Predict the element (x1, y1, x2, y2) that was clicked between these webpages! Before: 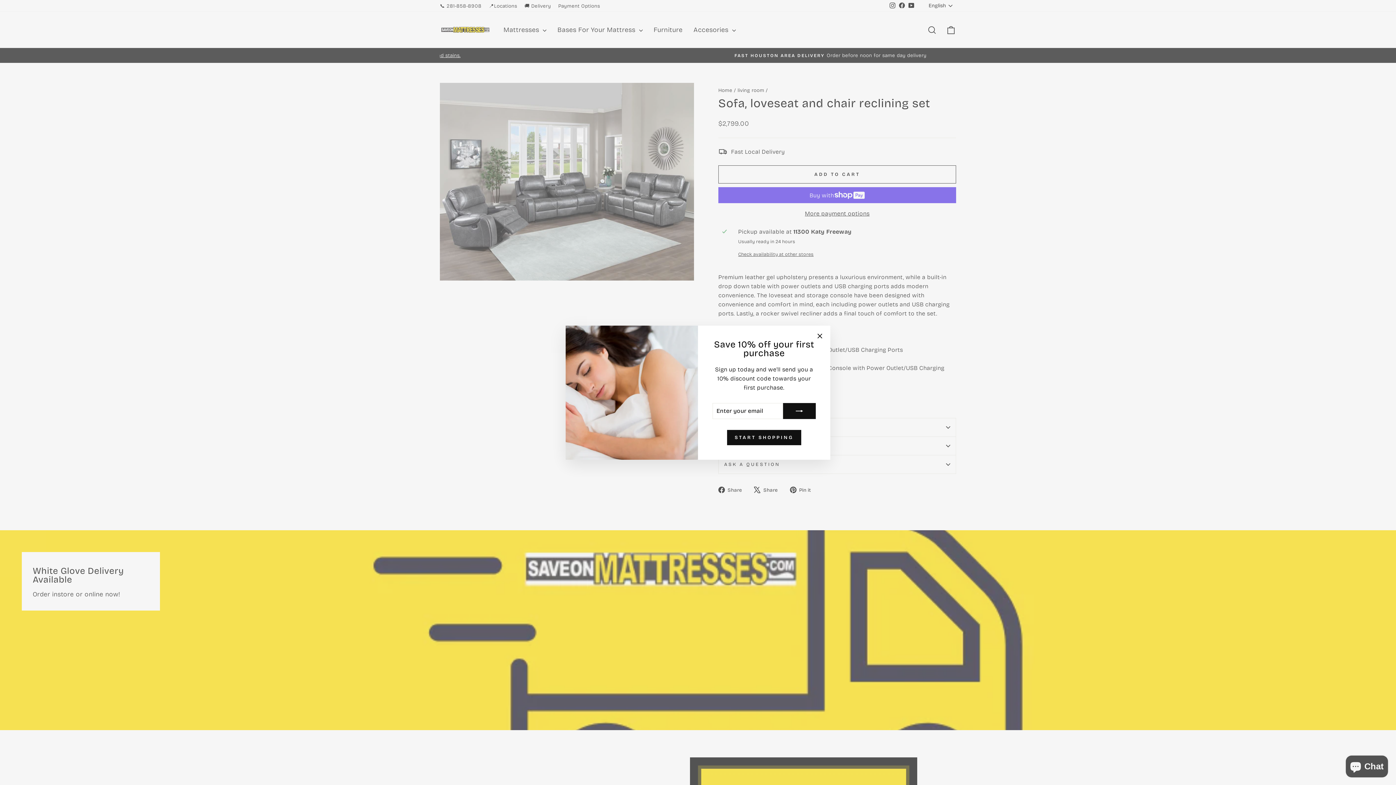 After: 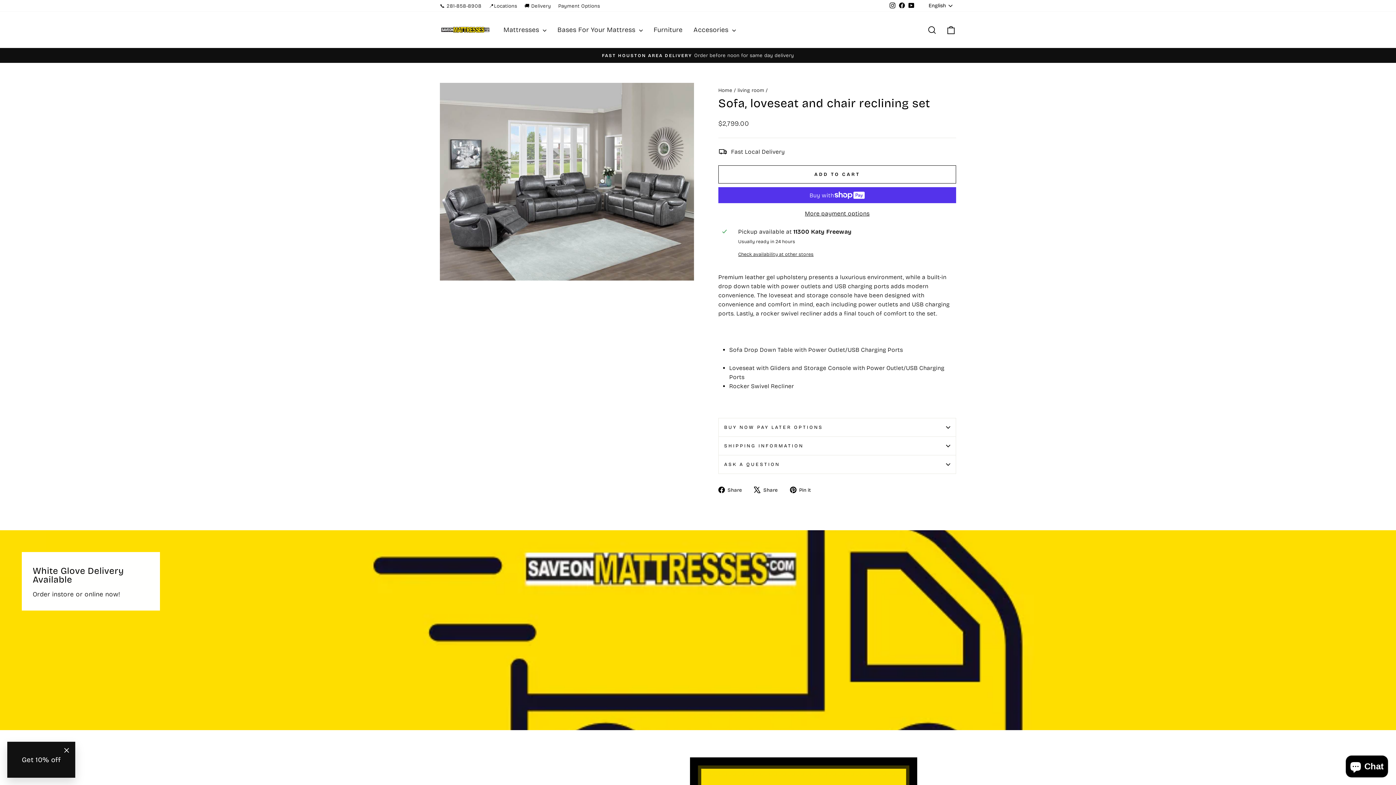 Action: label: "Close (esc)" bbox: (812, 340, 826, 354)